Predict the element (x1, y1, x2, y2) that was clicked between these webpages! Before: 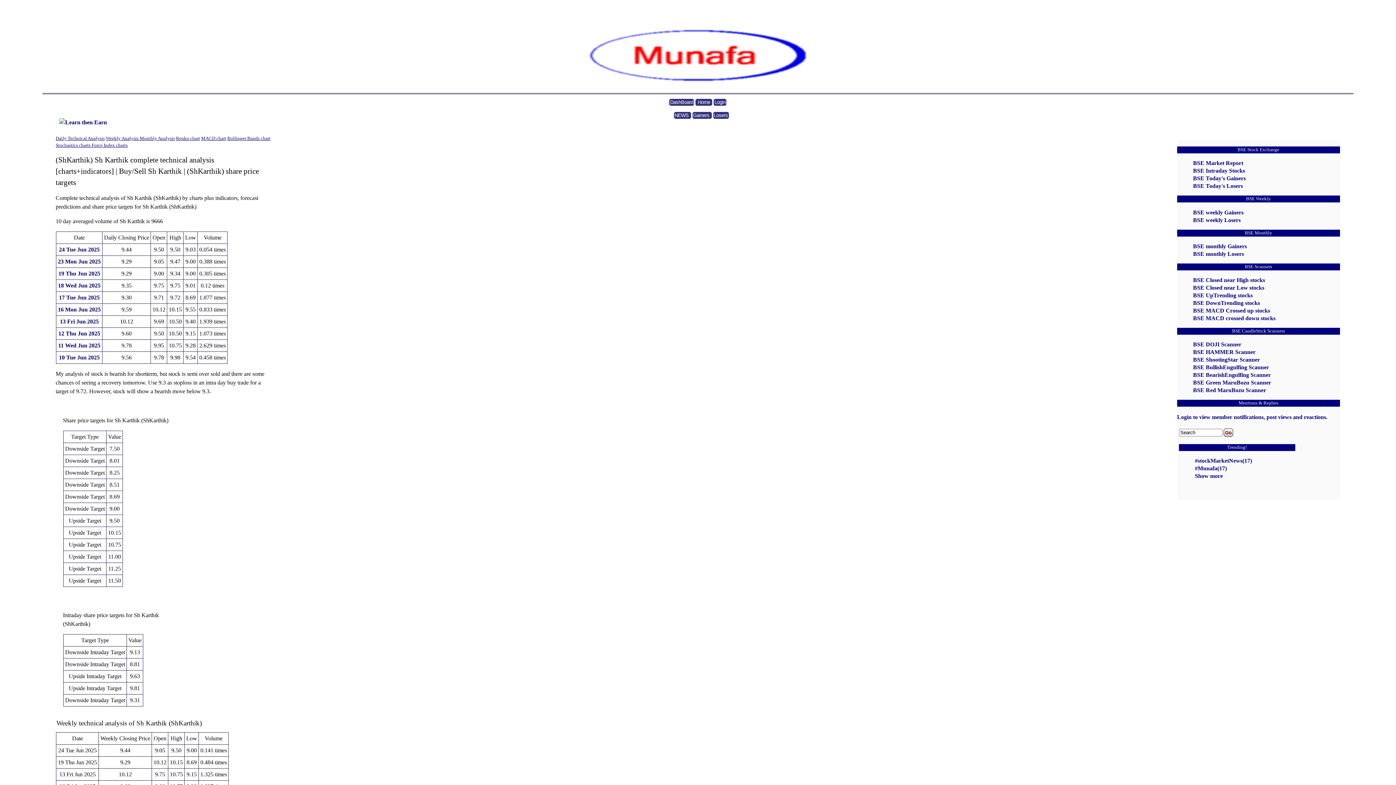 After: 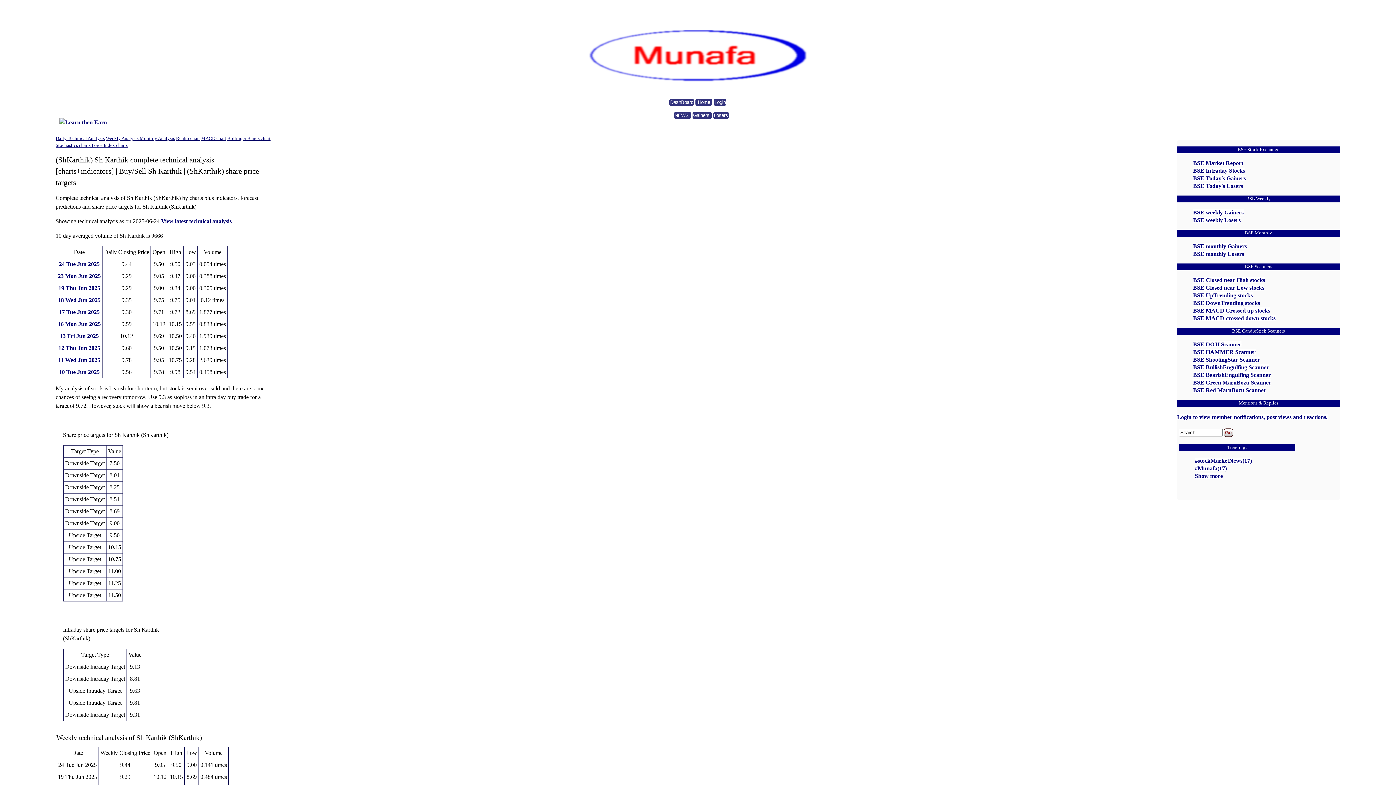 Action: bbox: (58, 246, 99, 252) label: 24 Tue Jun 2025